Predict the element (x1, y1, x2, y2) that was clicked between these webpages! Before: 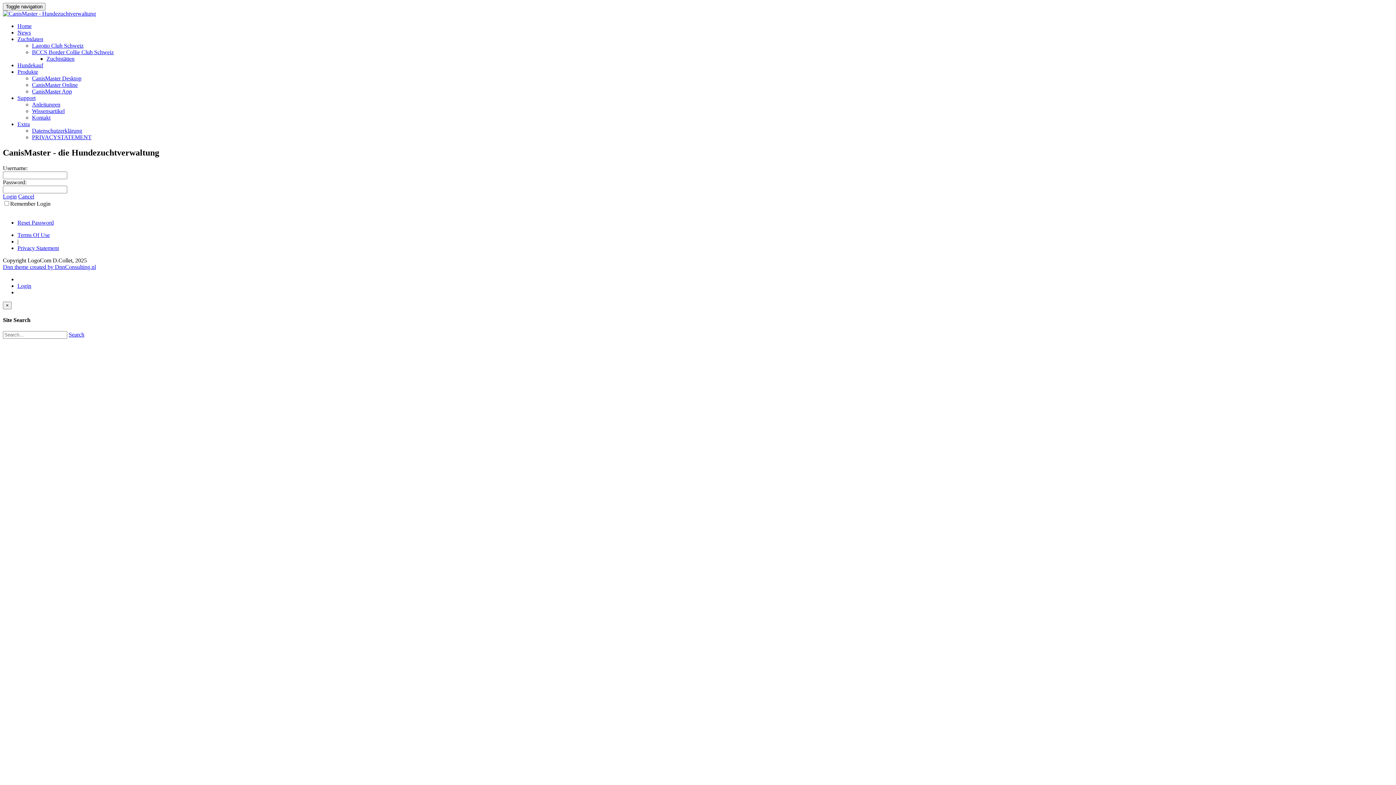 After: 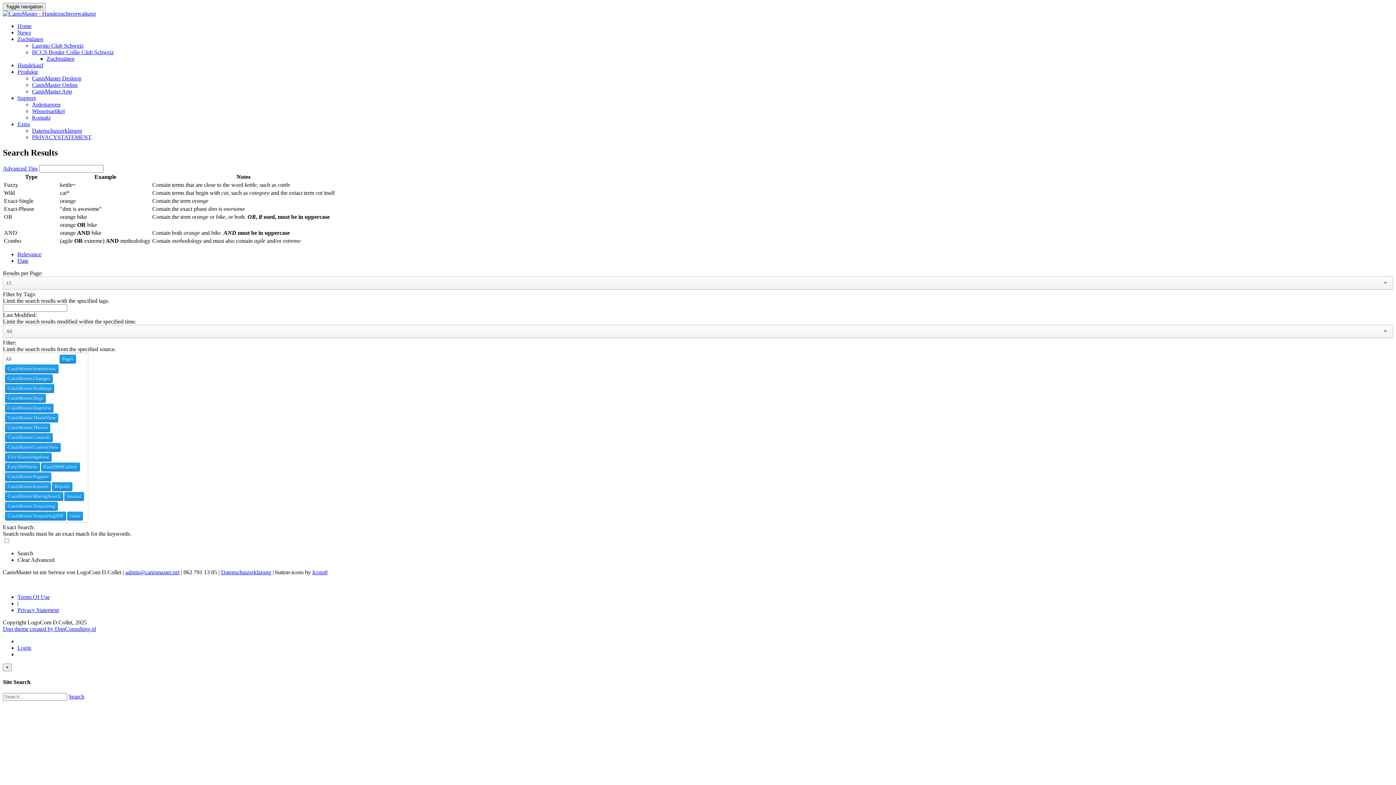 Action: bbox: (68, 331, 84, 337) label: Search